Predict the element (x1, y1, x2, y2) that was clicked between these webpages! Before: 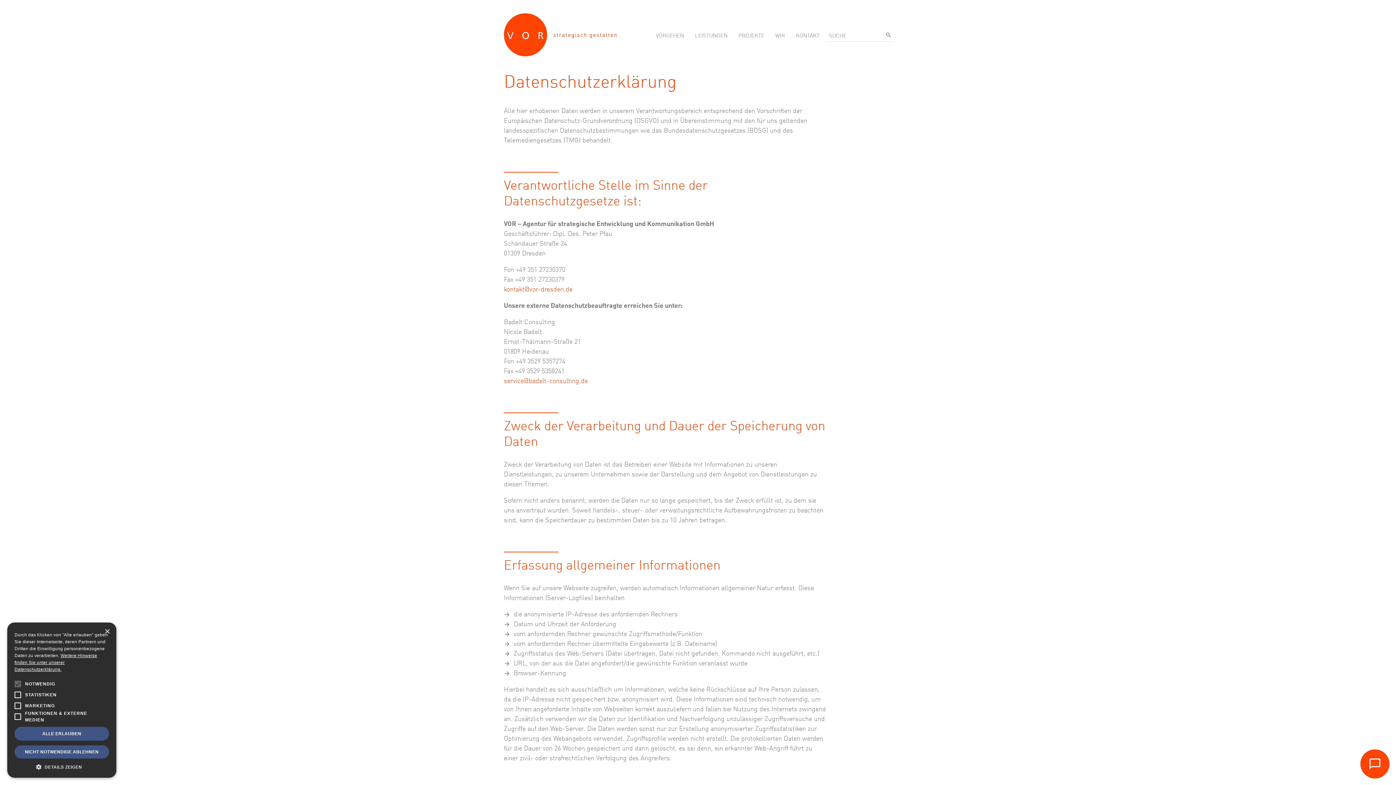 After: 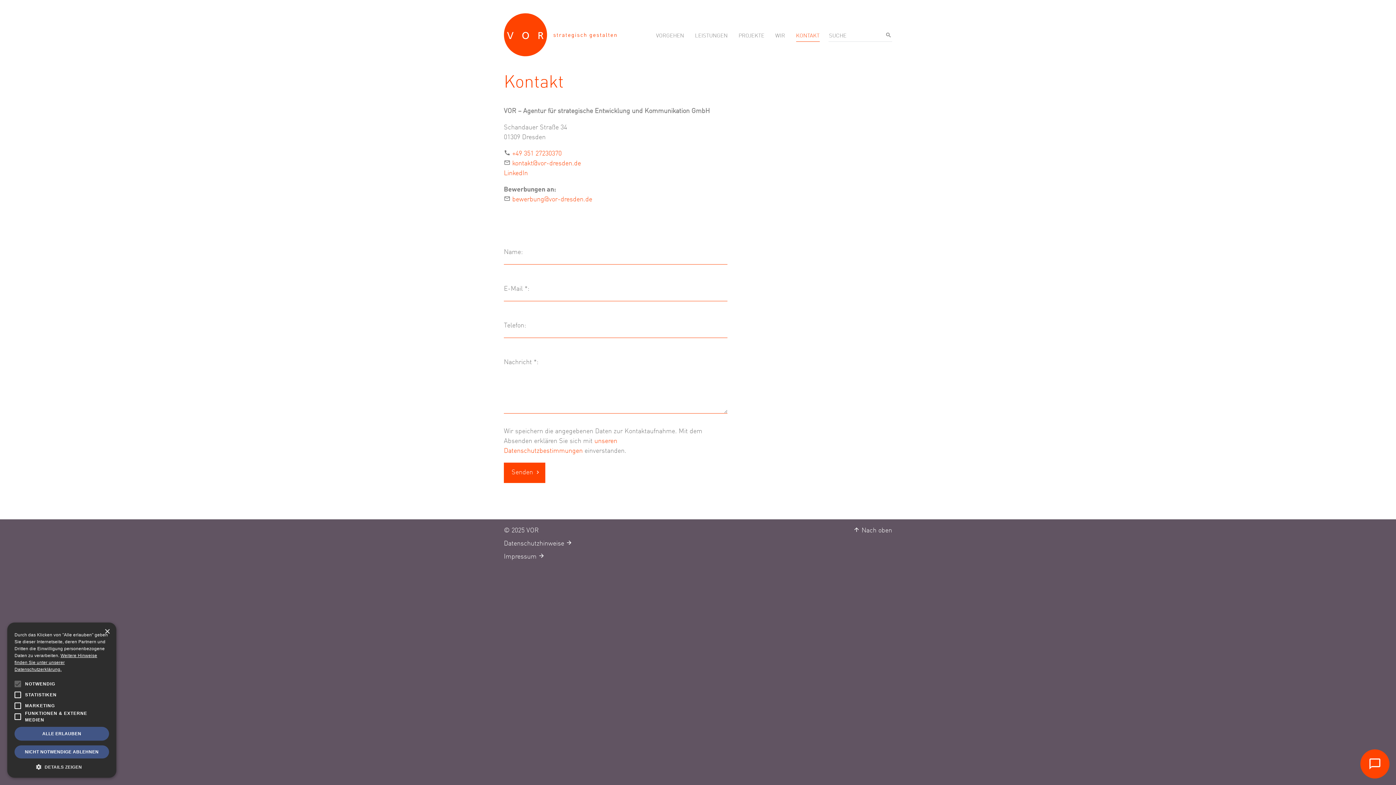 Action: label: KONTAKT bbox: (790, 27, 825, 45)